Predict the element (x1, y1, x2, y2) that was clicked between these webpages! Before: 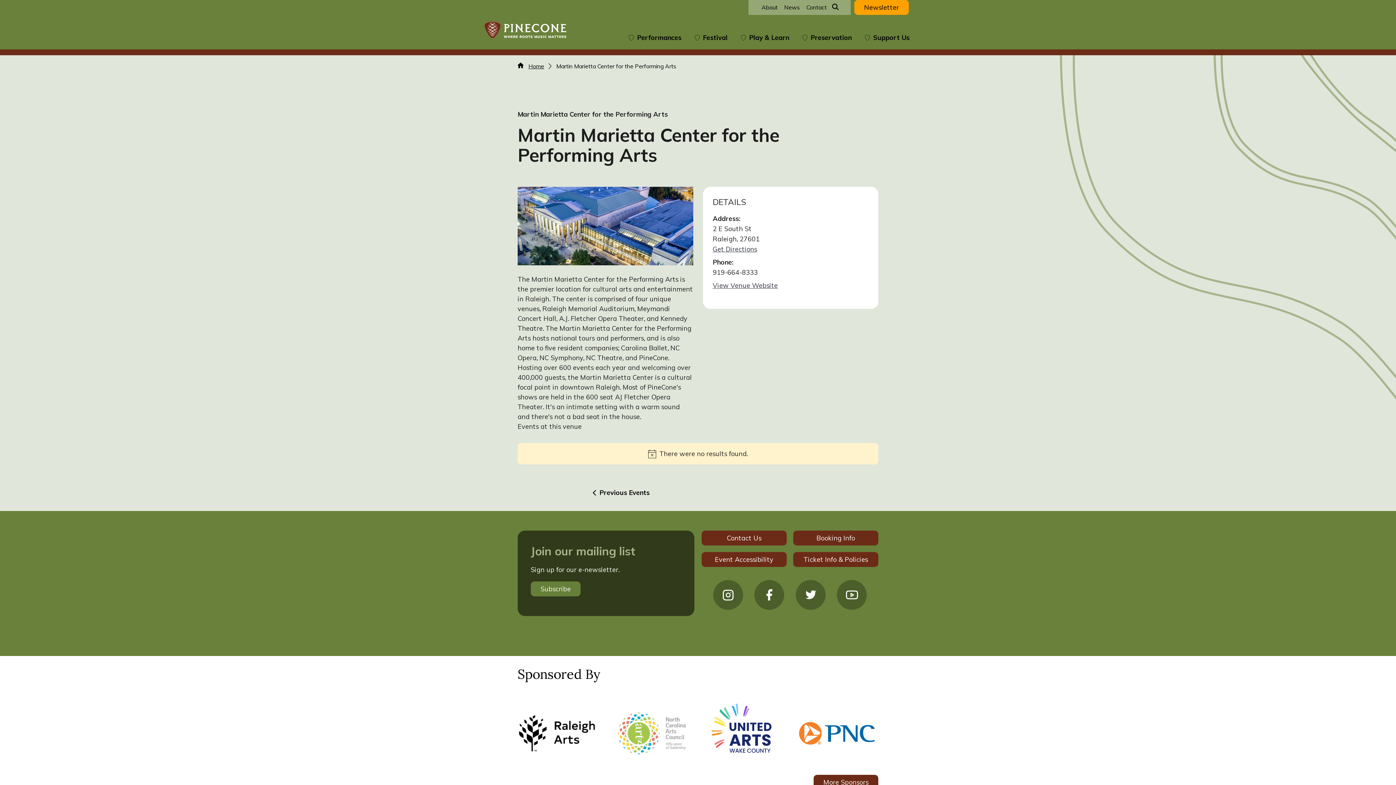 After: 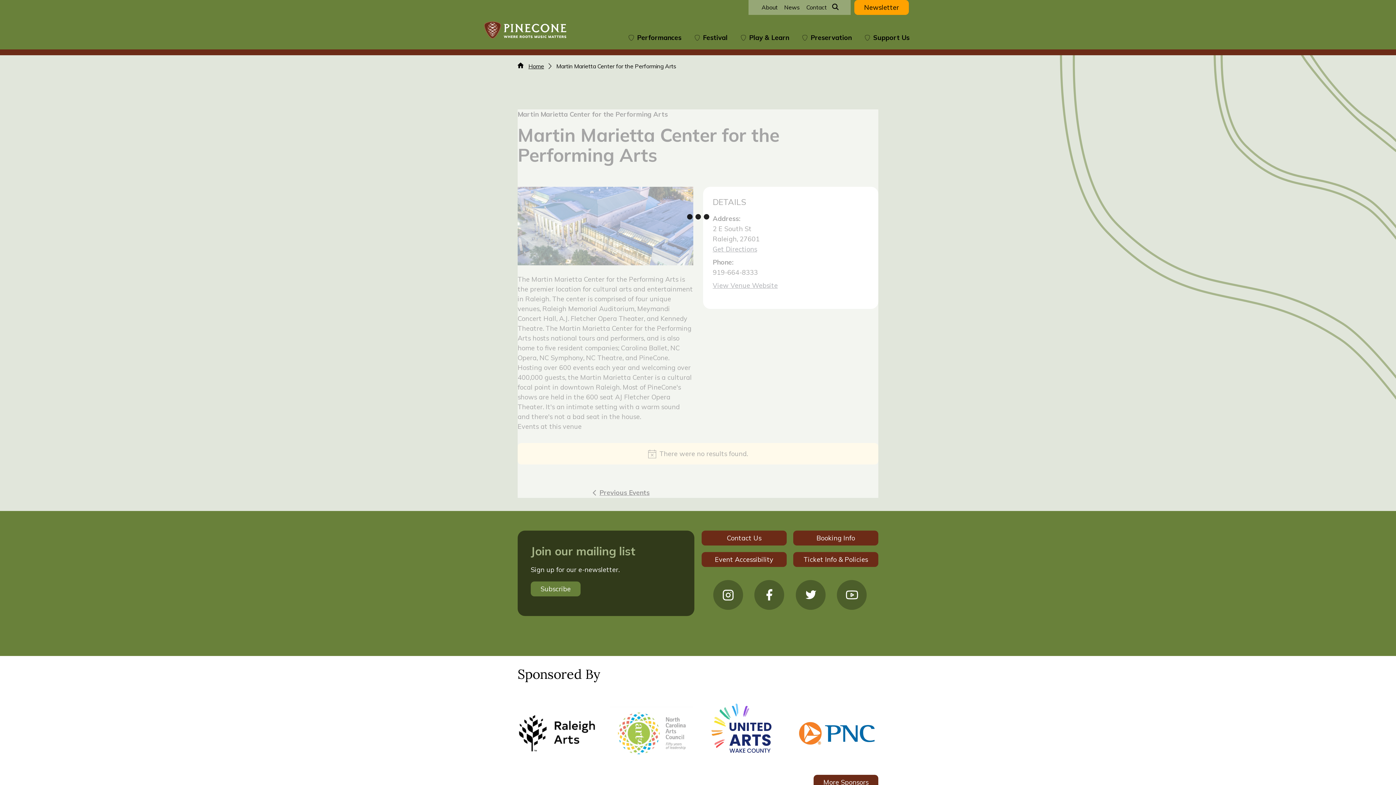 Action: bbox: (592, 488, 649, 498) label: Previous Events